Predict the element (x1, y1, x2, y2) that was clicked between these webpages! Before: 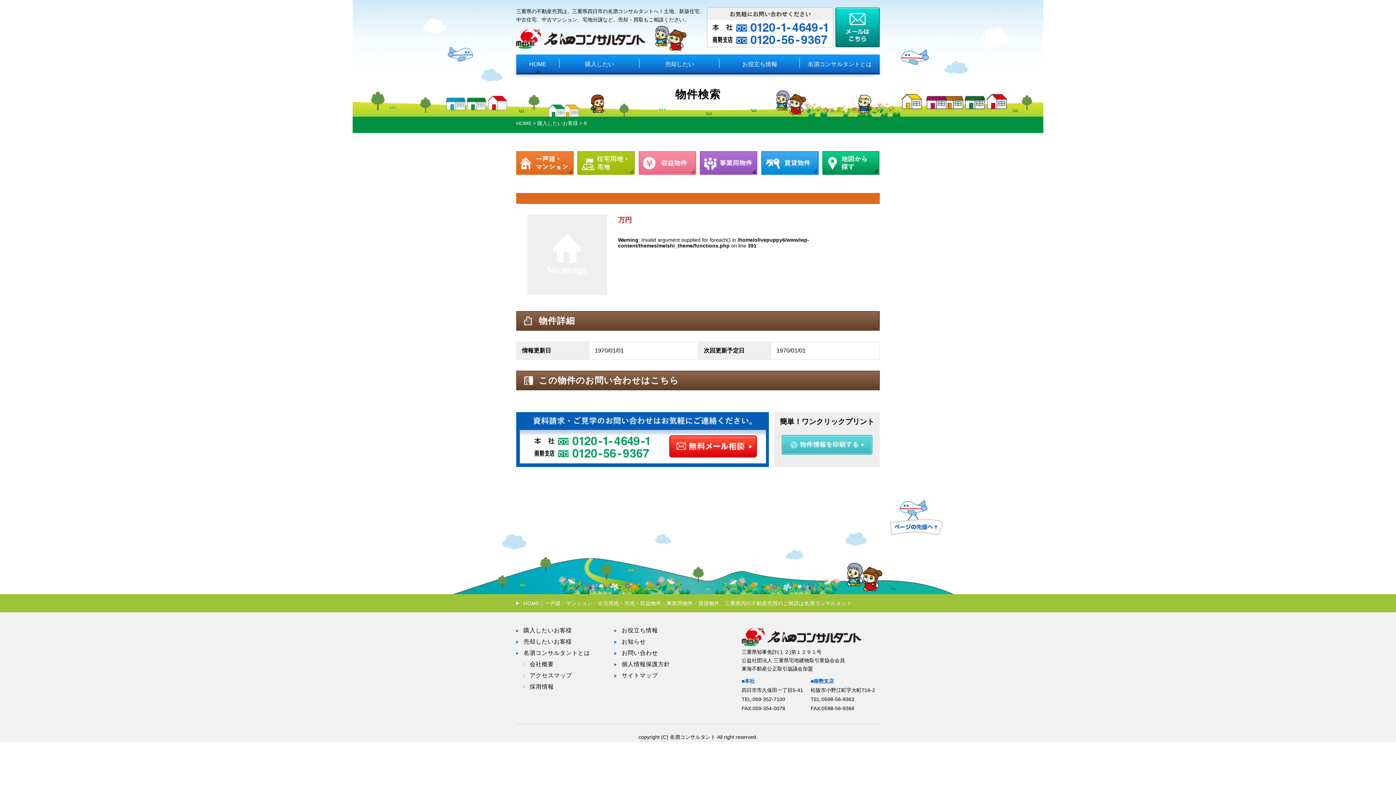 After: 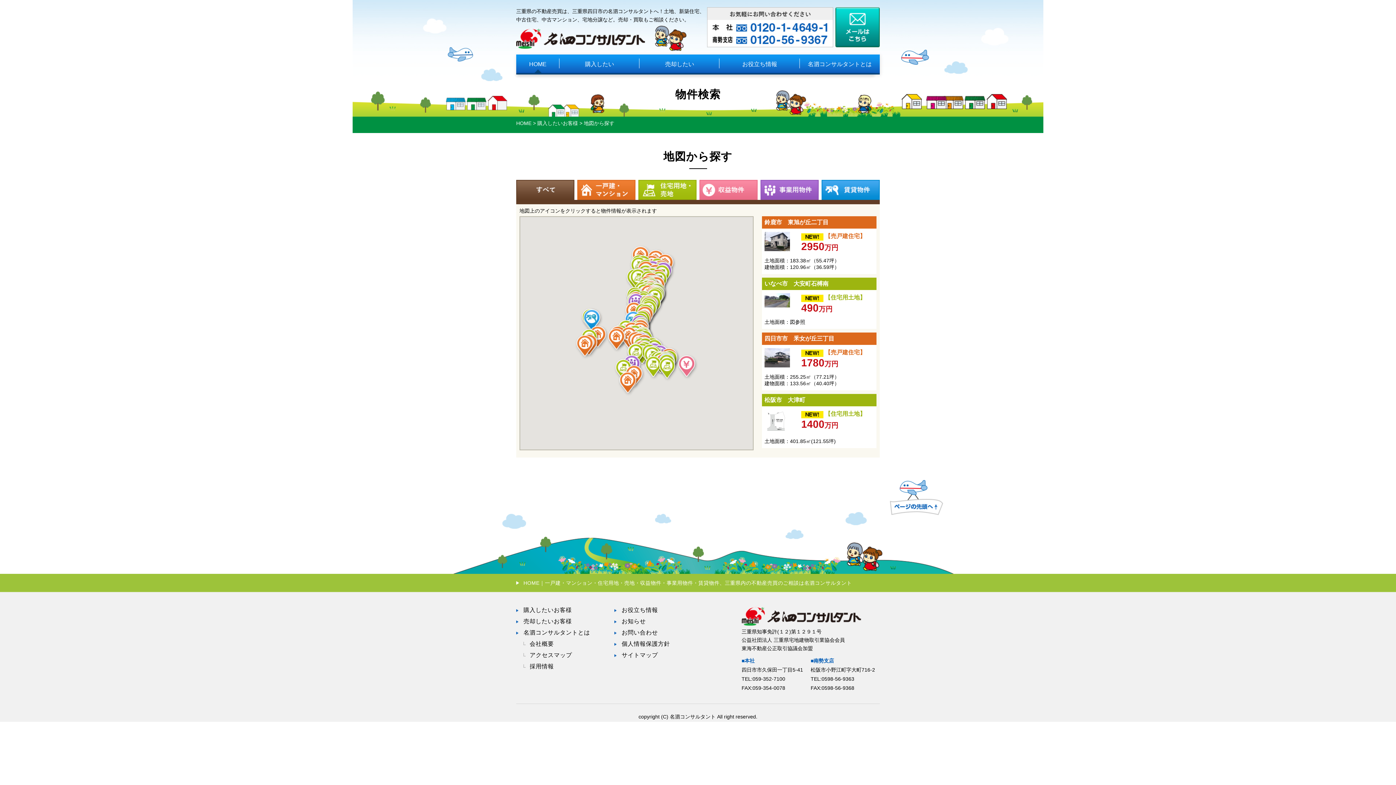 Action: bbox: (822, 169, 879, 174)